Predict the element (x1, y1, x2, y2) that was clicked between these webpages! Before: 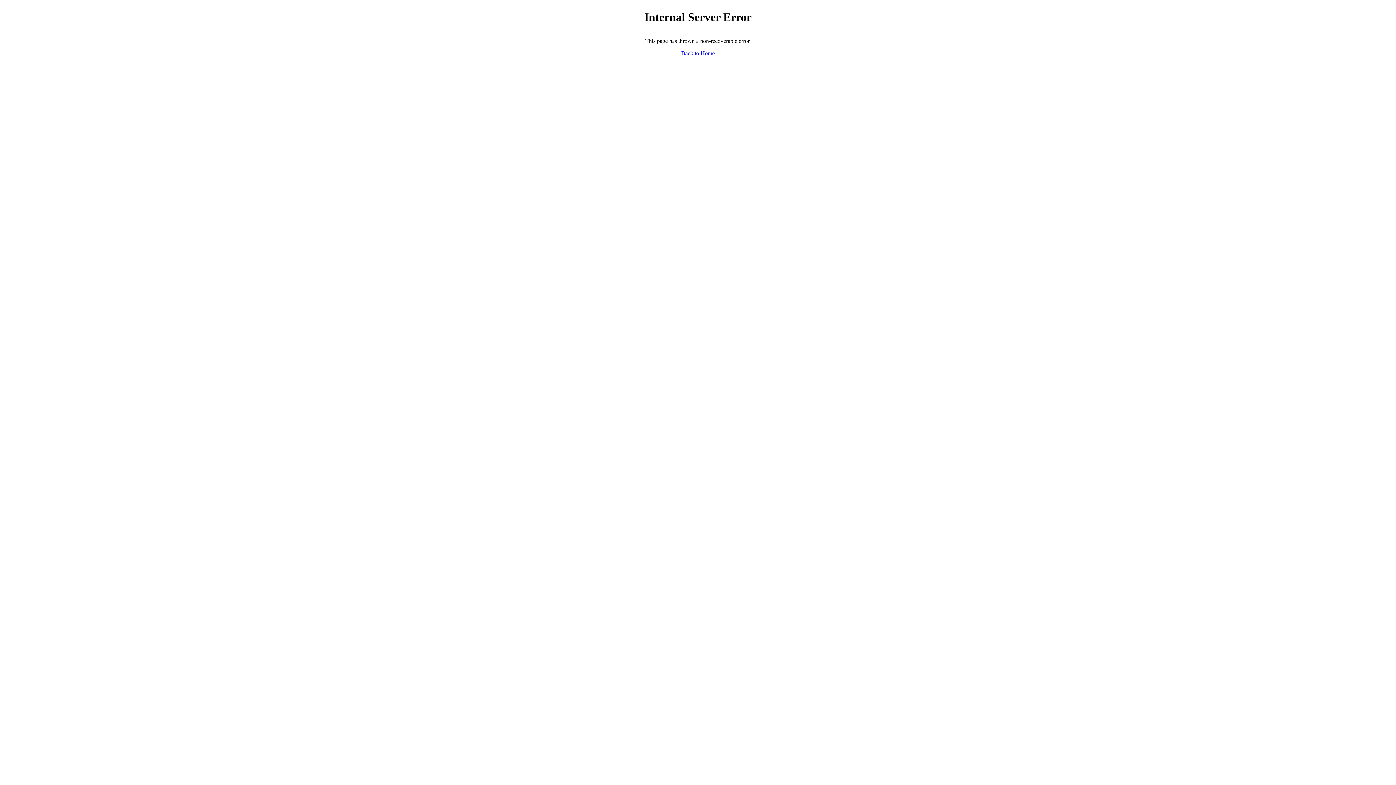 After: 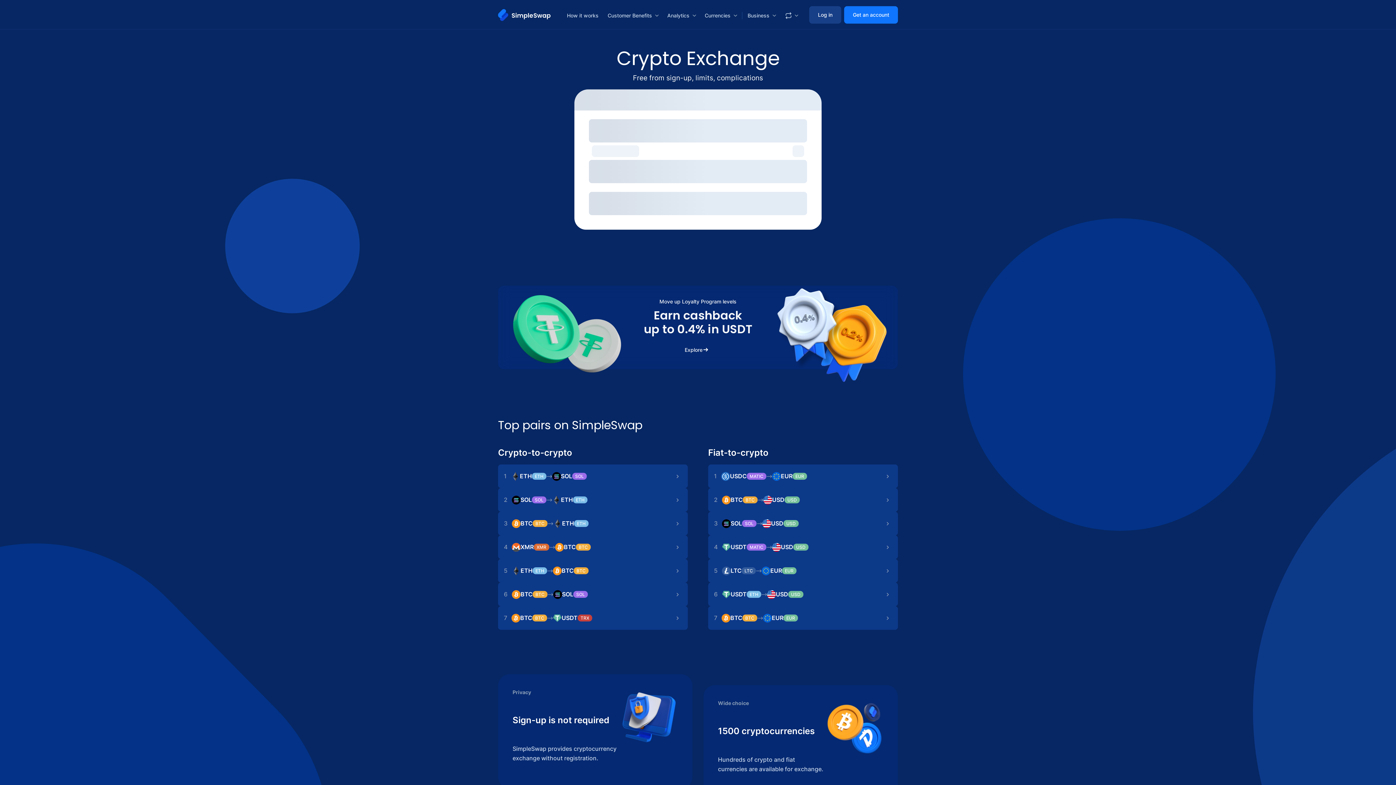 Action: bbox: (681, 50, 714, 56) label: Back to Home